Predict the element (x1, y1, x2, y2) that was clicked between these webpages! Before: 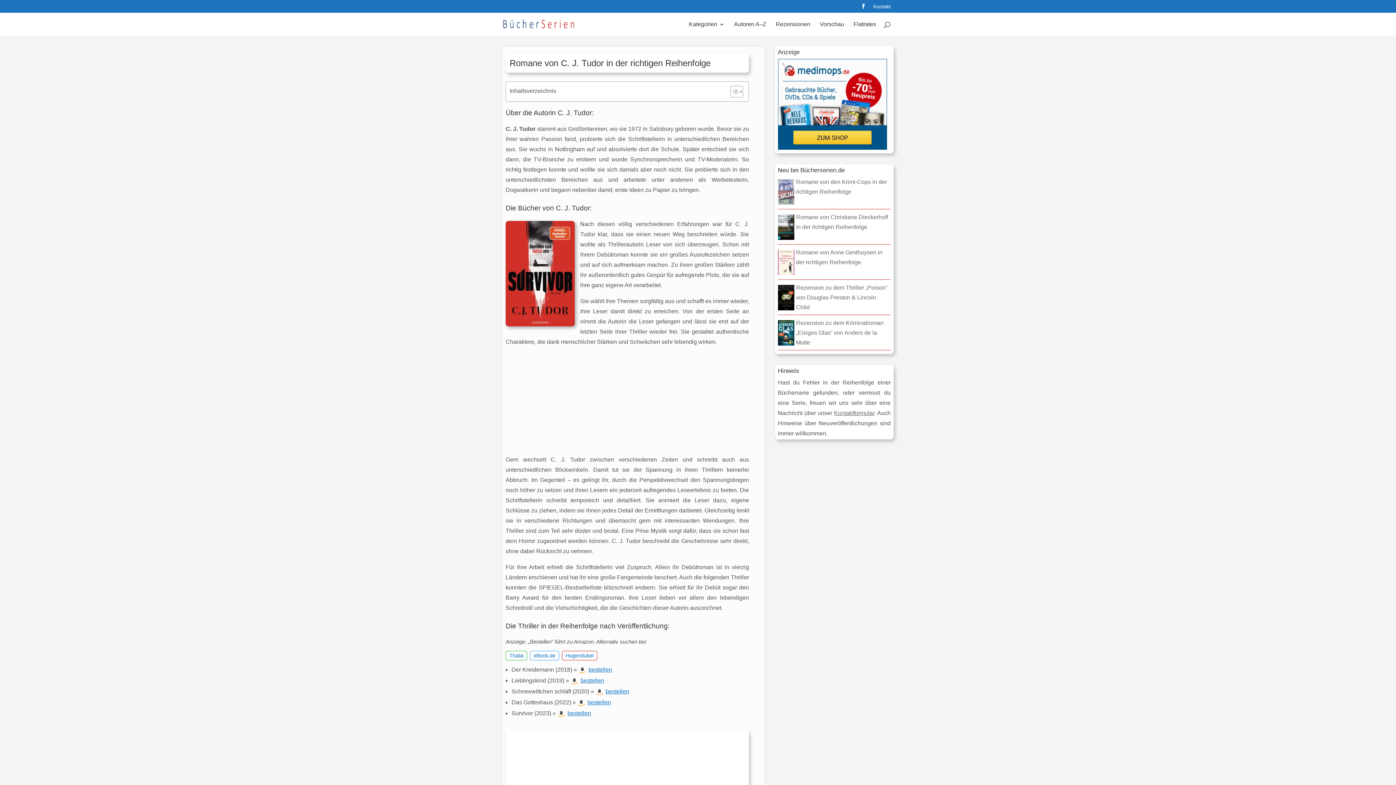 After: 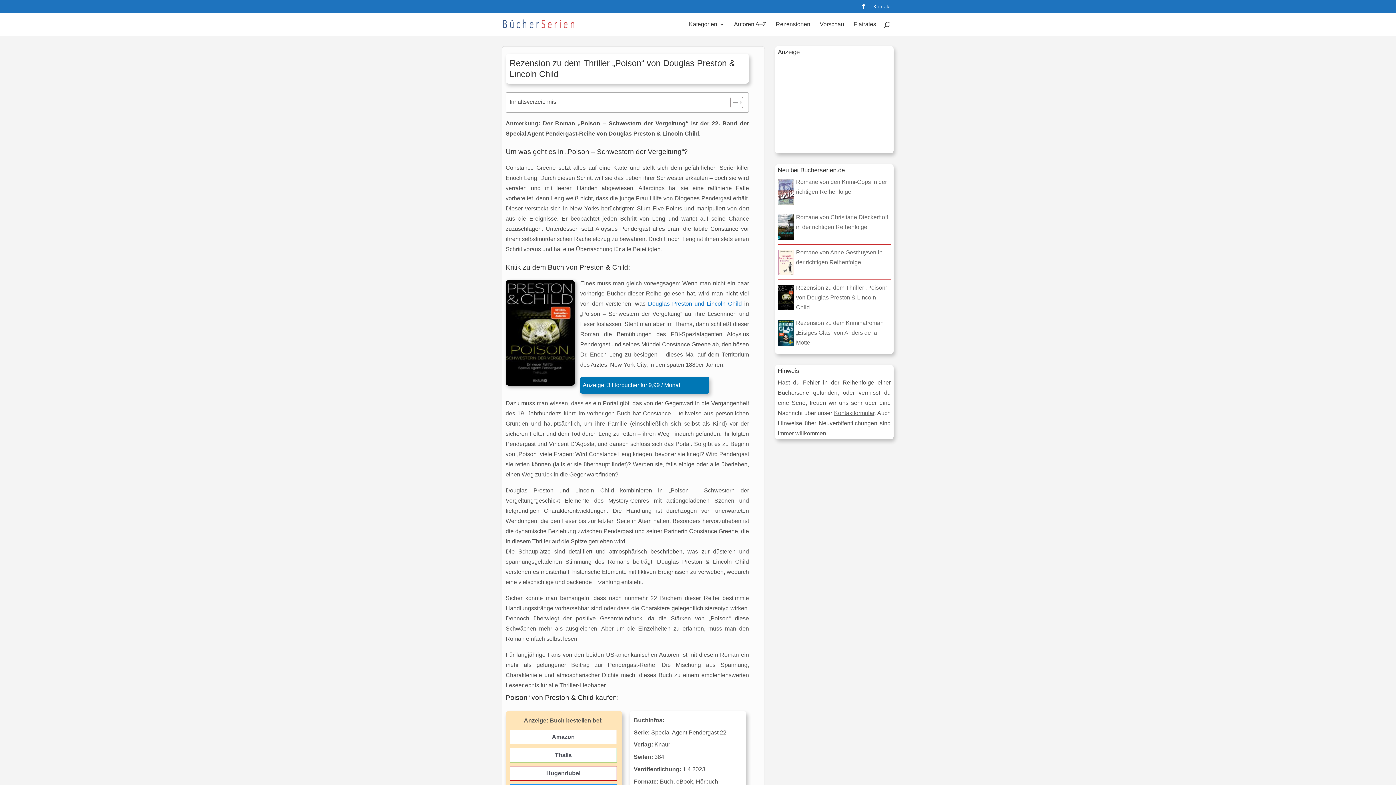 Action: bbox: (778, 282, 794, 313)